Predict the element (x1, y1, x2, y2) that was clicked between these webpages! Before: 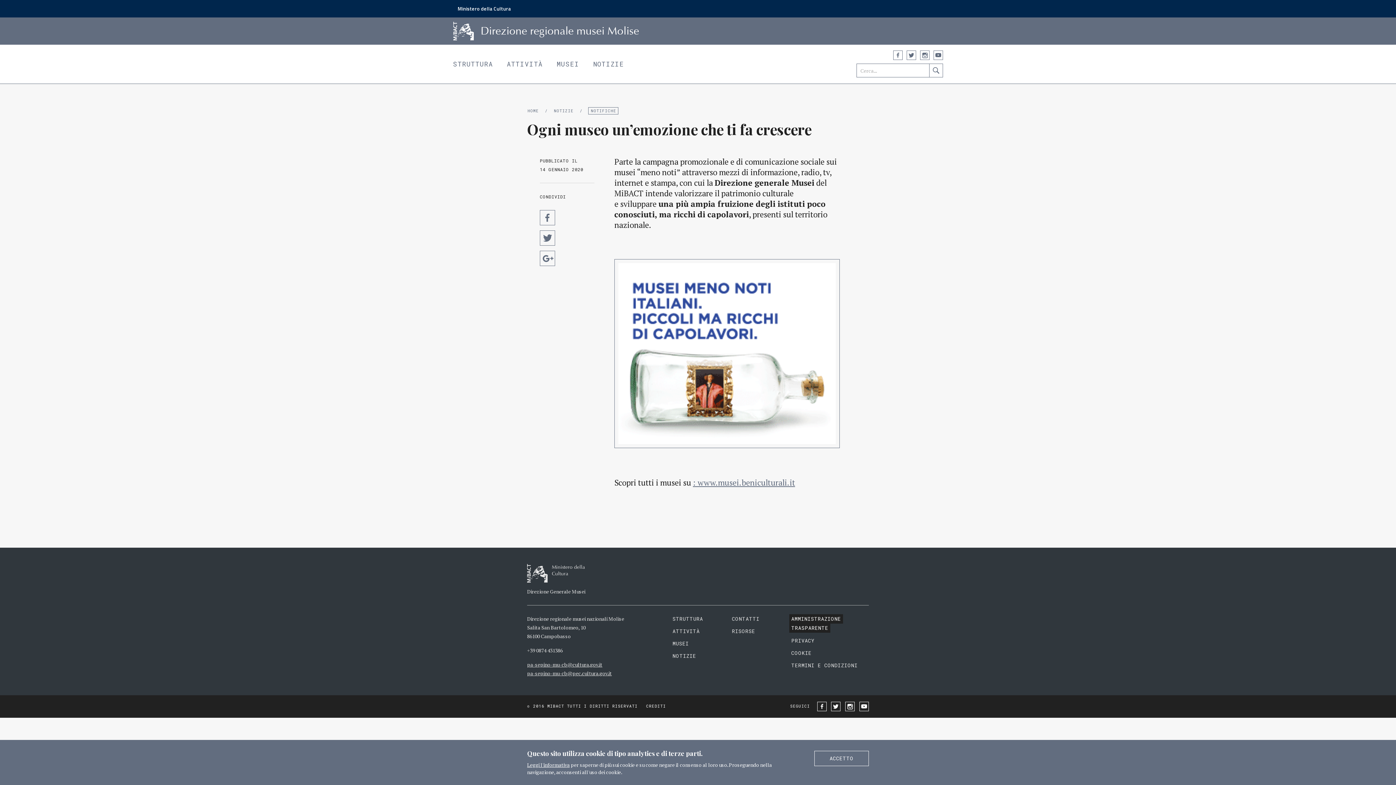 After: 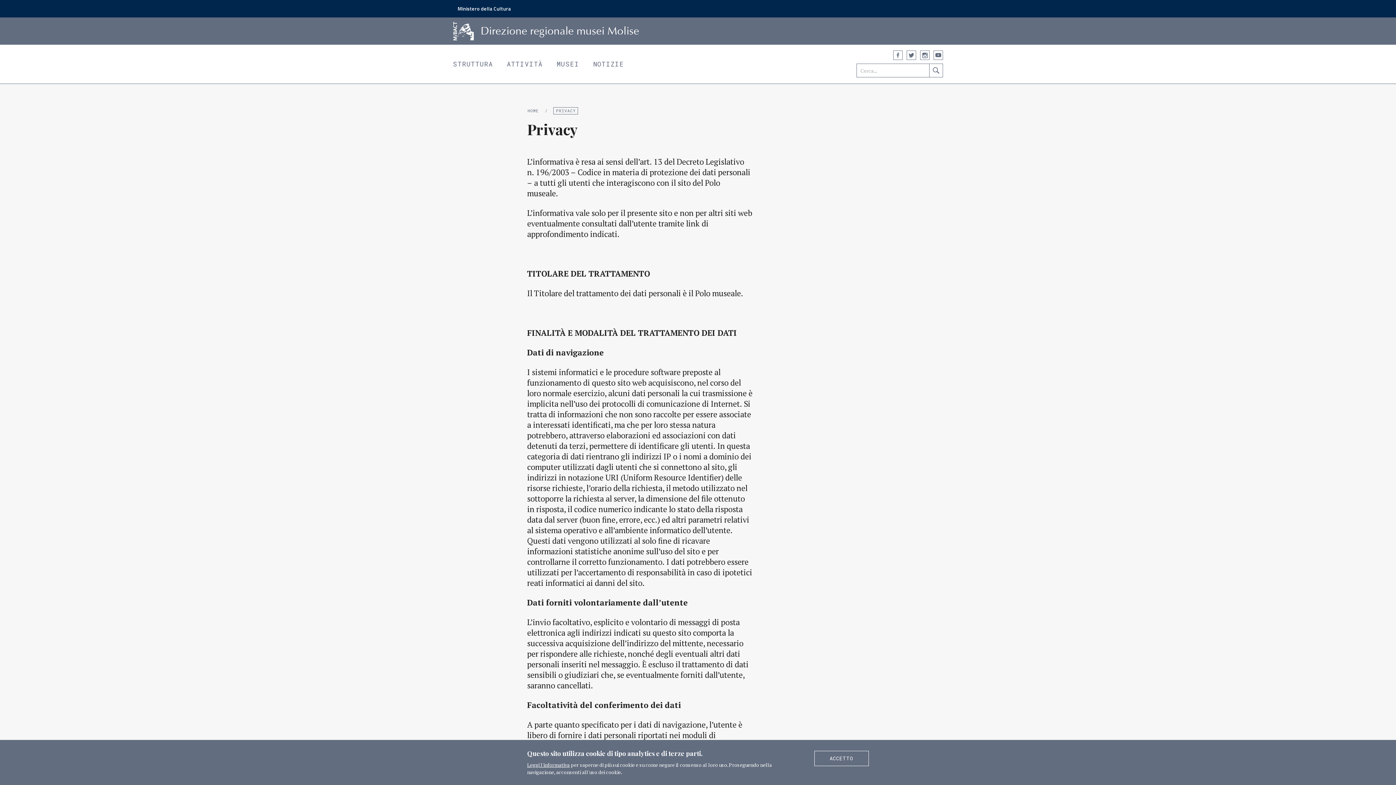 Action: bbox: (791, 637, 815, 644) label: PRIVACY